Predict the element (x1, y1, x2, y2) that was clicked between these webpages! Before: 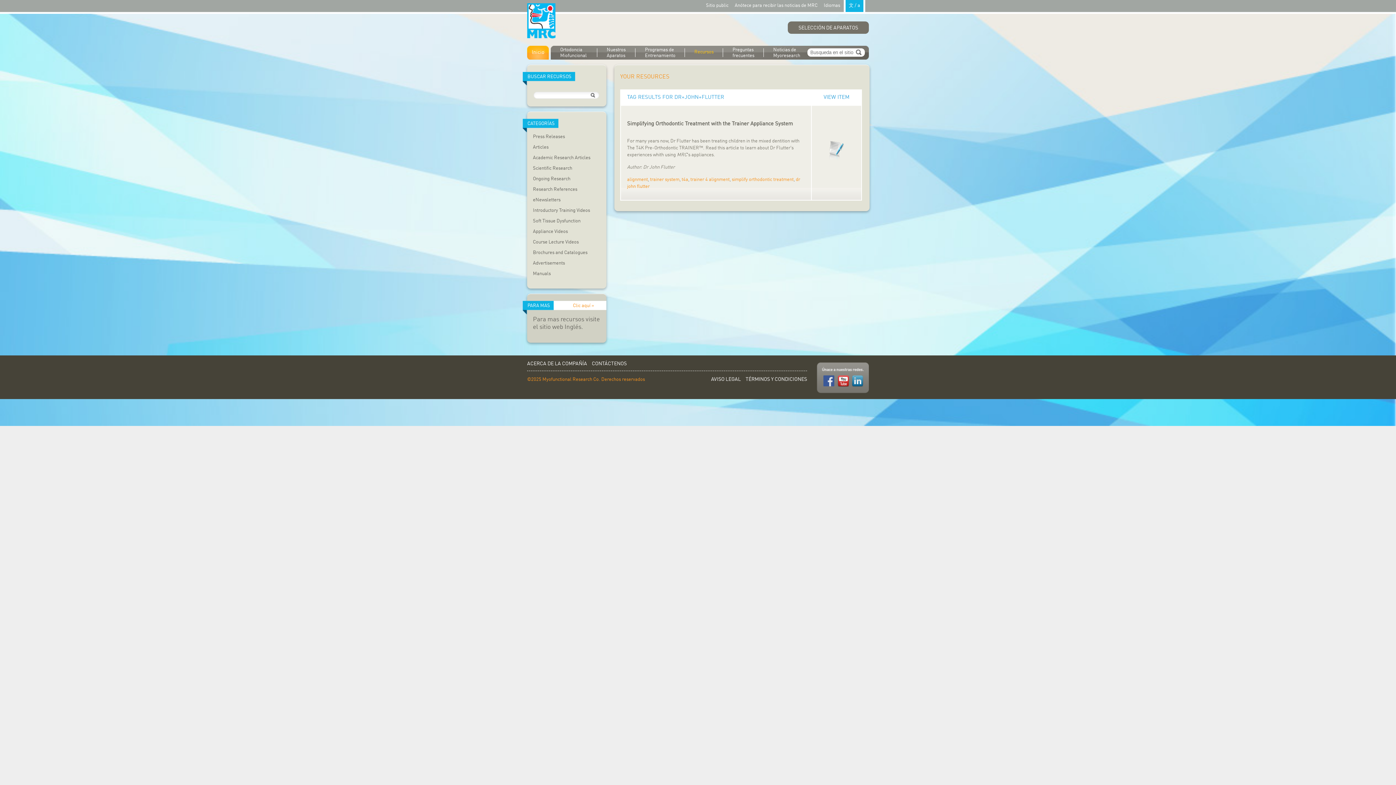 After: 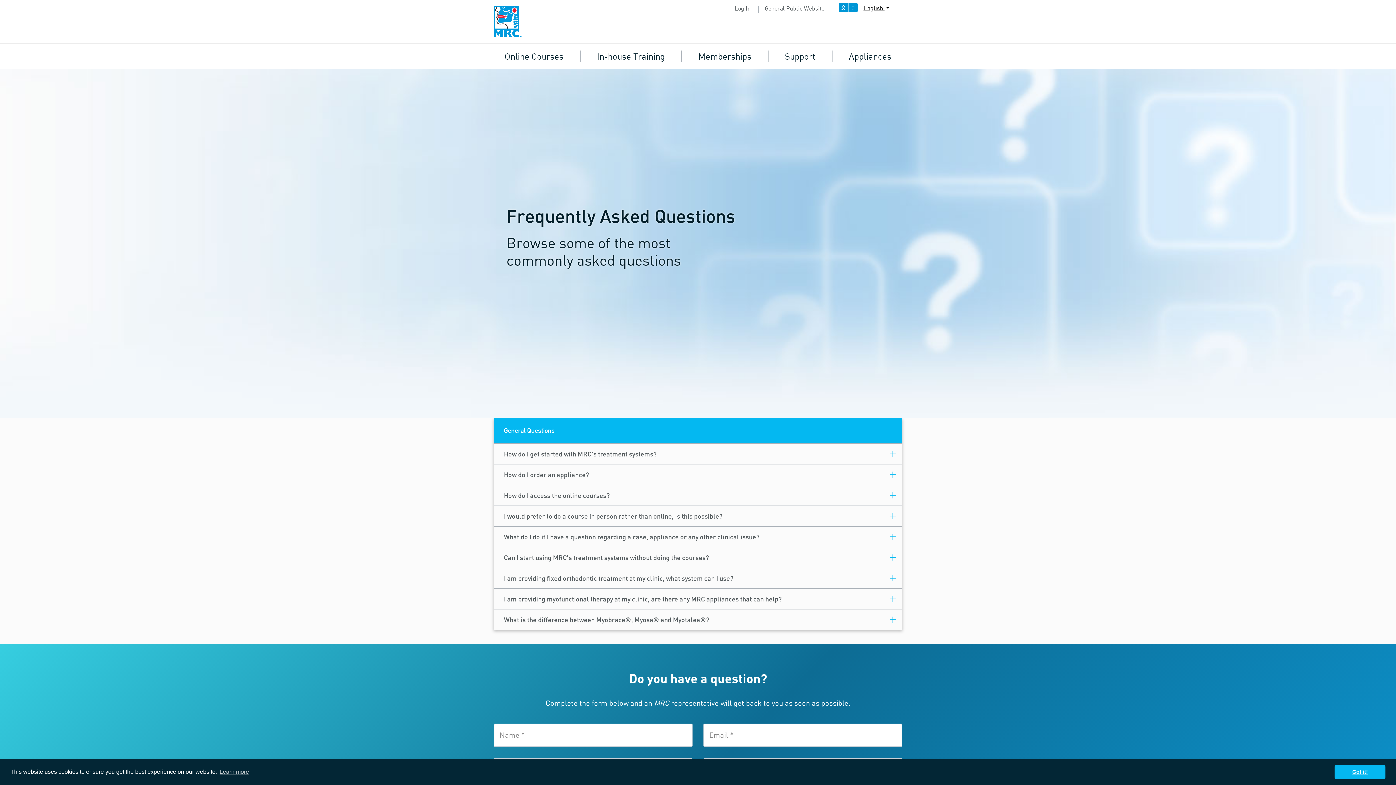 Action: label: Preguntas frecuentes bbox: (723, 45, 764, 59)